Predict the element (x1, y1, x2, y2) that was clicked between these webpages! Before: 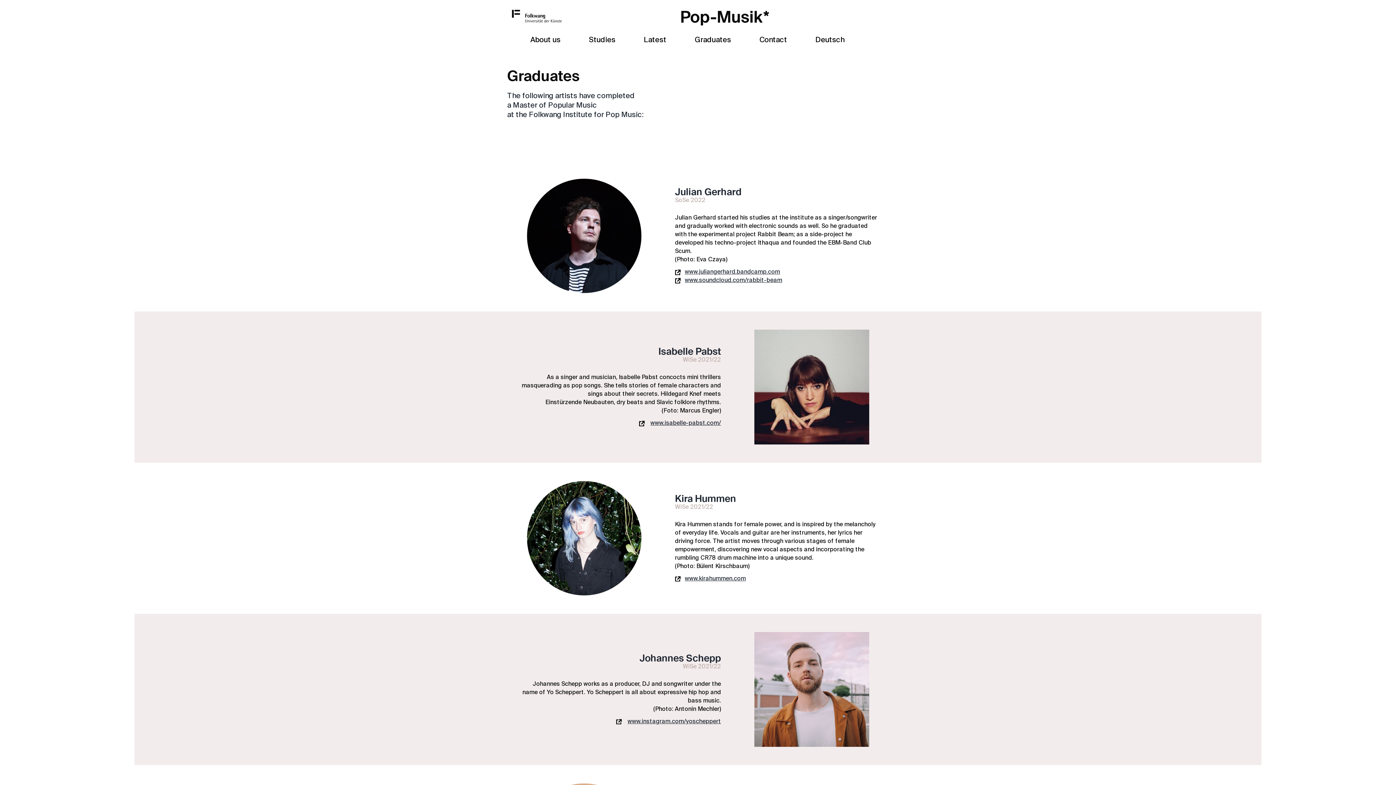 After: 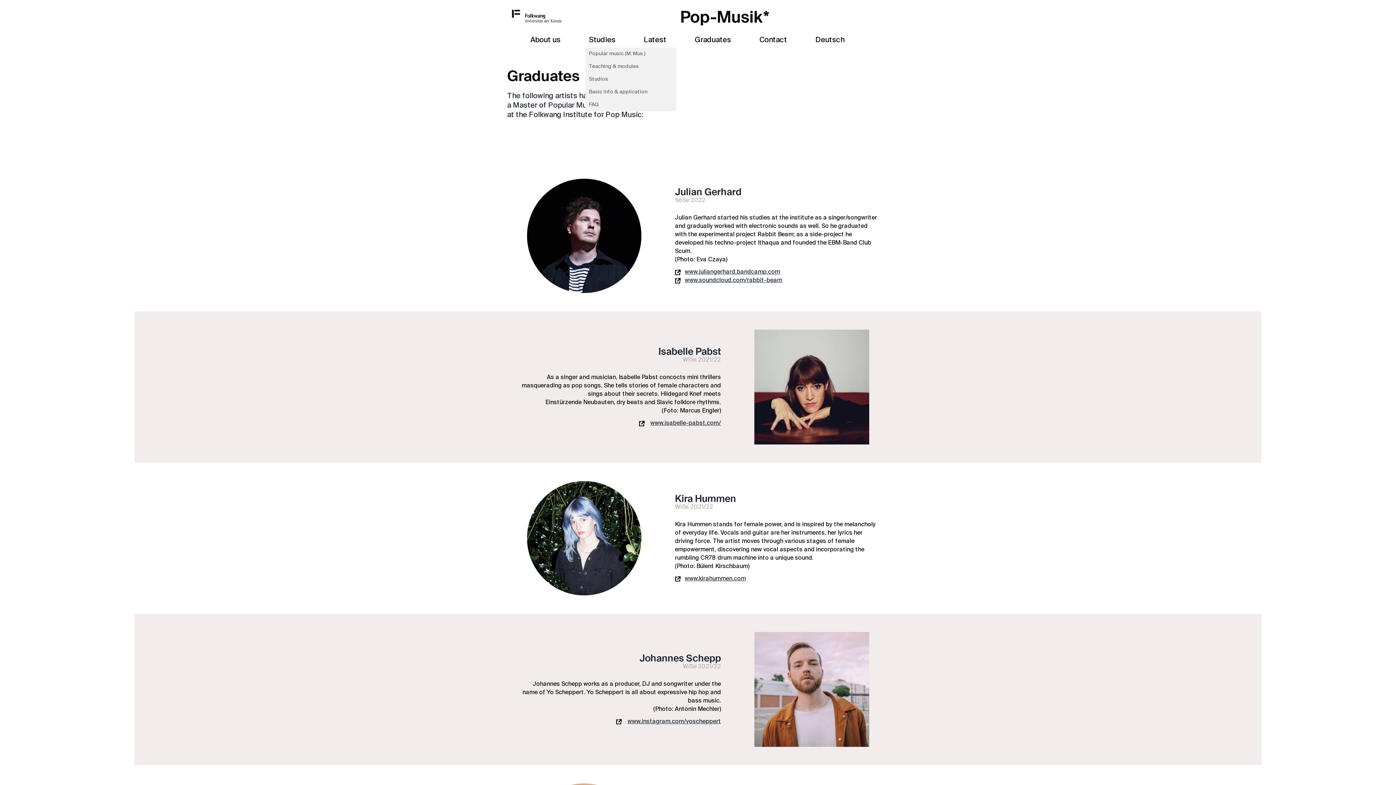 Action: bbox: (585, 33, 640, 47) label: Studies